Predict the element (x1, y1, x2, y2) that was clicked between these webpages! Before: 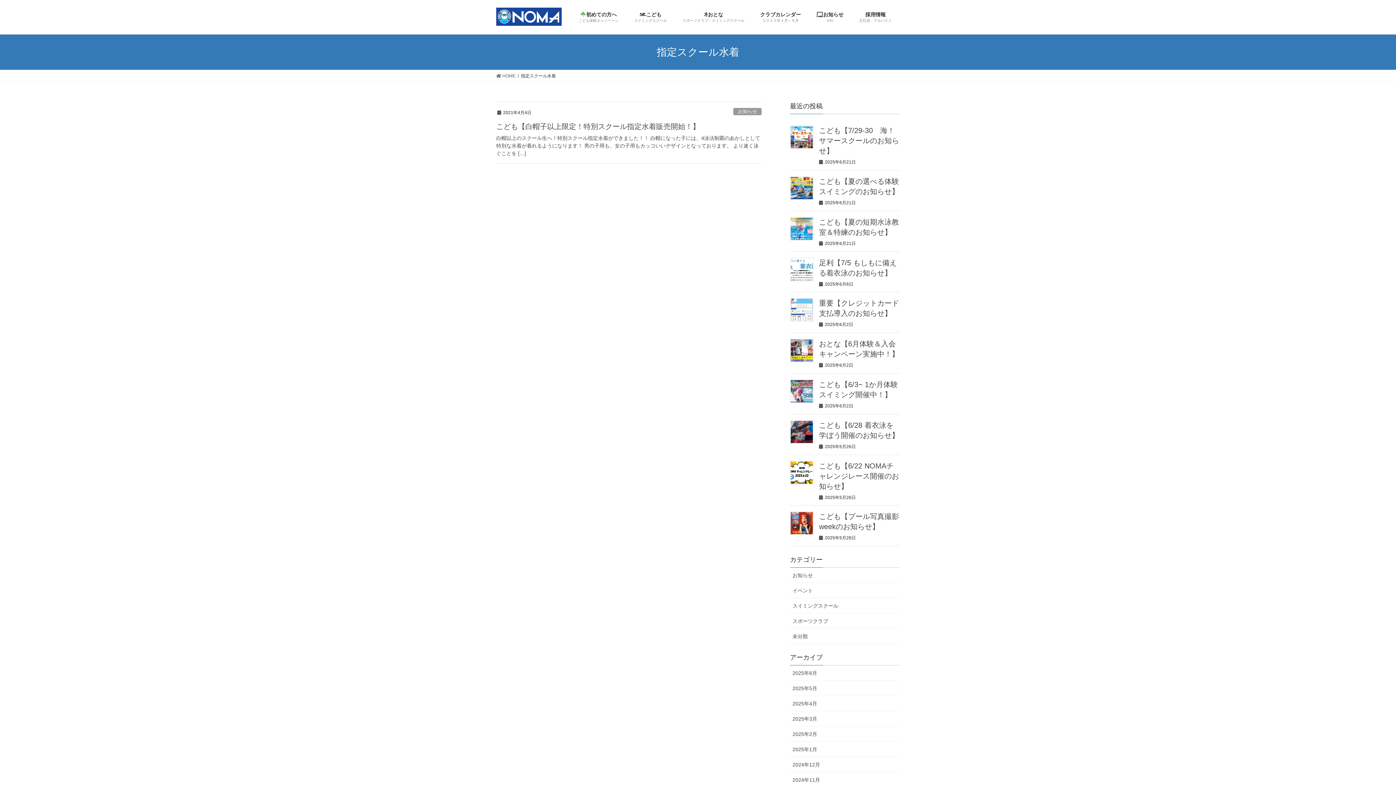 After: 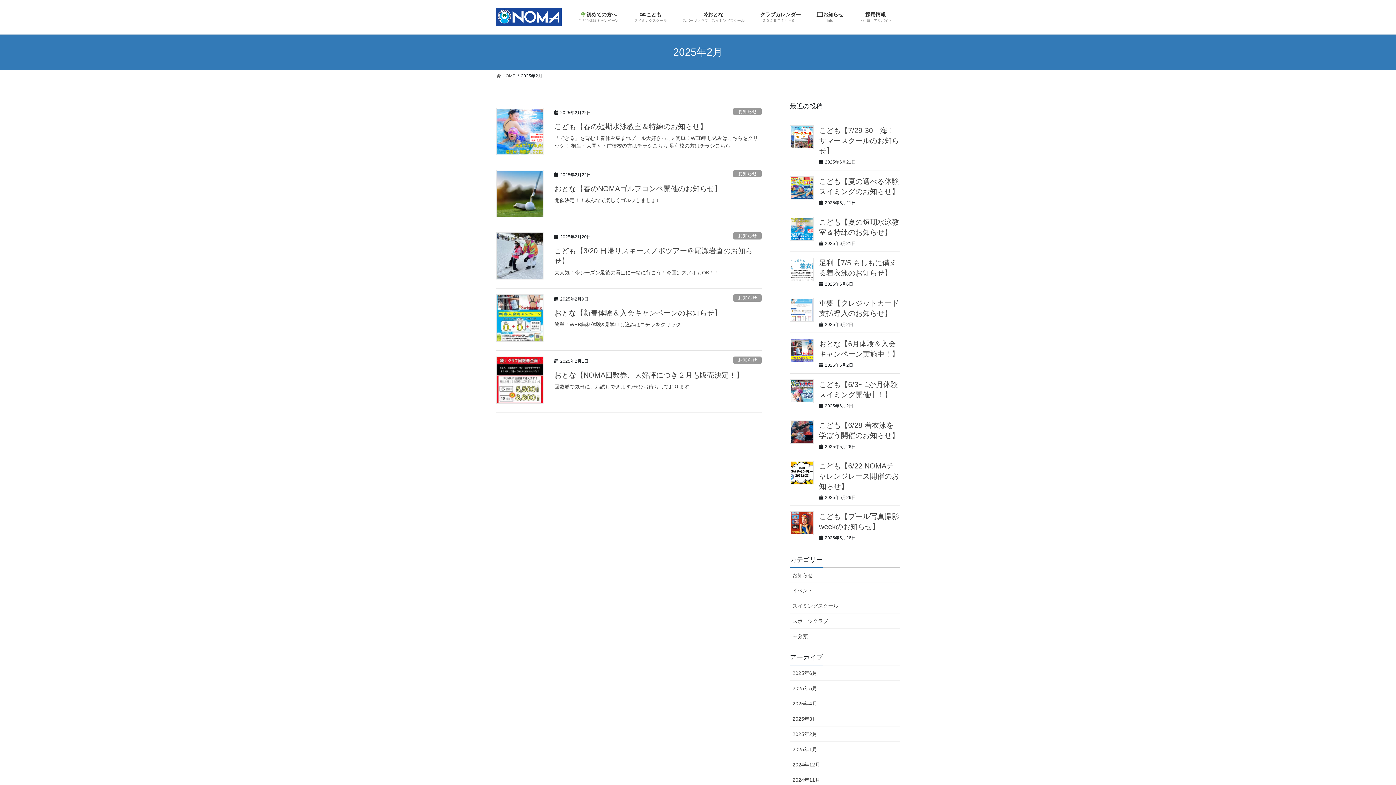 Action: label: 2025年2月 bbox: (790, 726, 900, 742)